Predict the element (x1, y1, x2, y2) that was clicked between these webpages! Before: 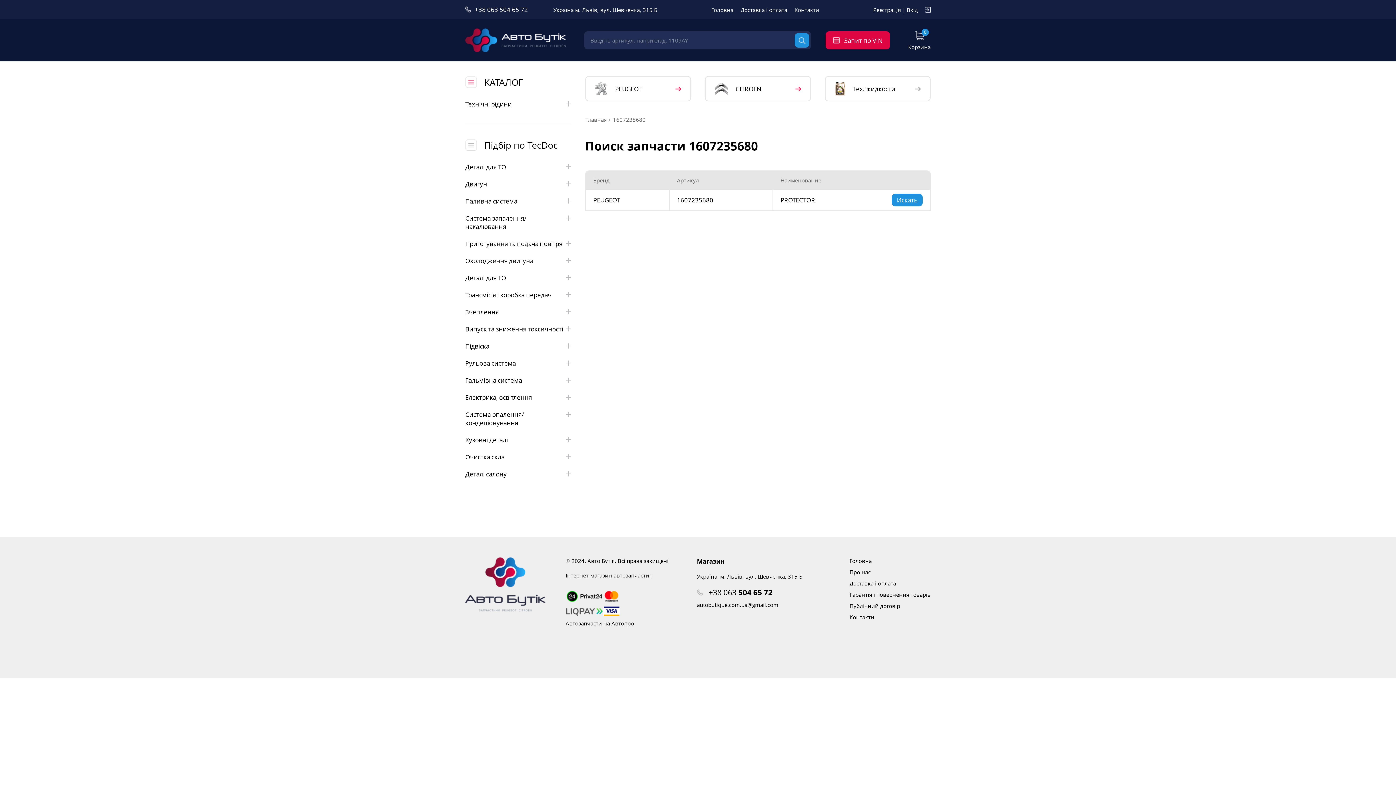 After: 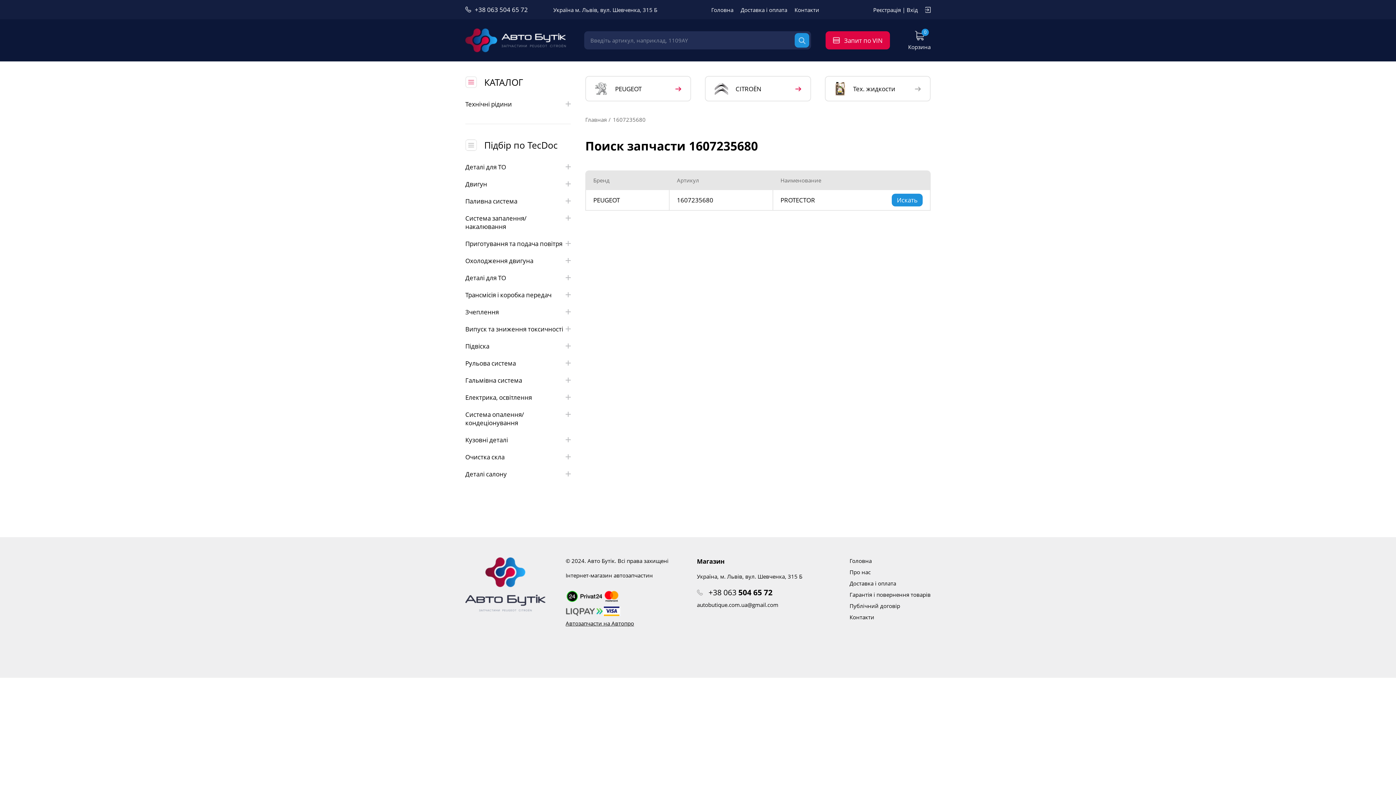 Action: bbox: (697, 587, 802, 597) label: +38 063
504 65 72